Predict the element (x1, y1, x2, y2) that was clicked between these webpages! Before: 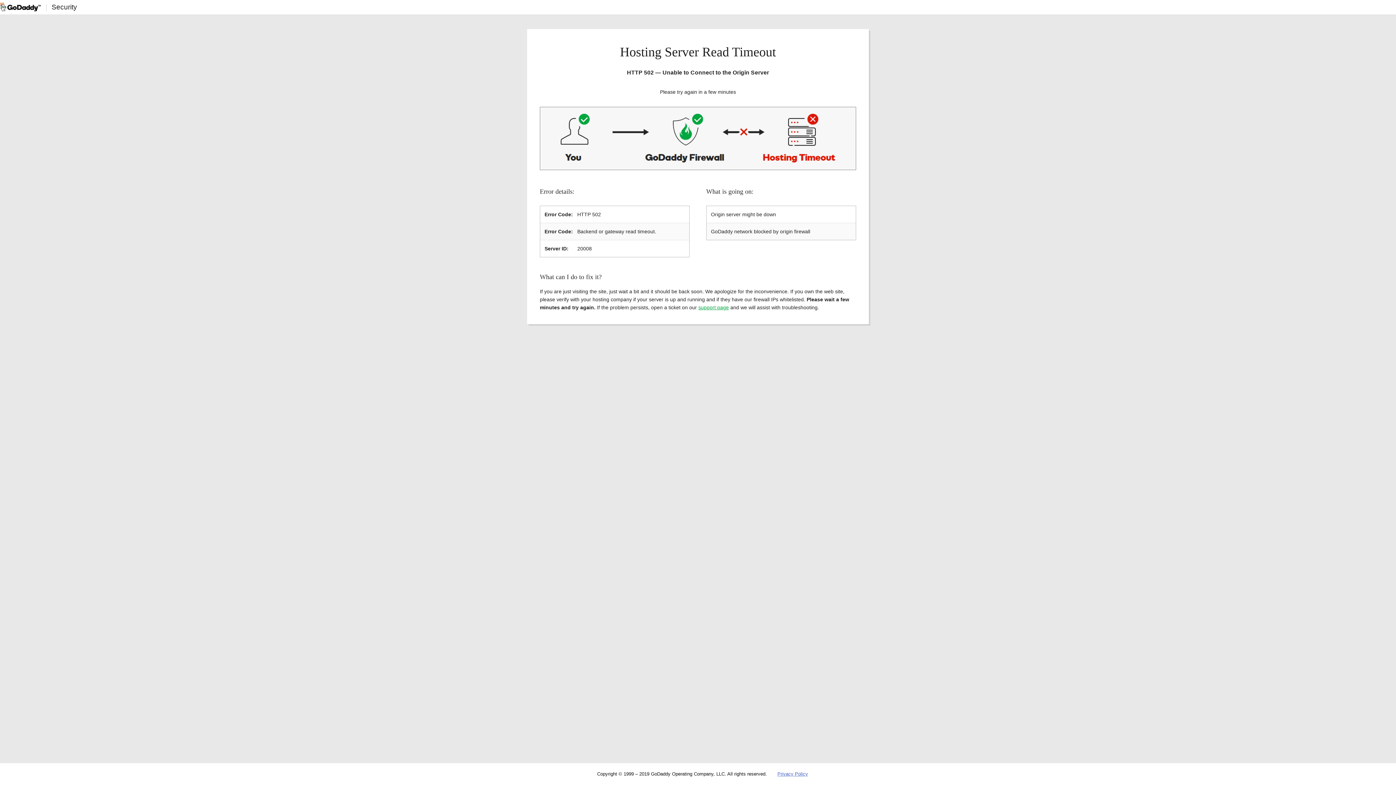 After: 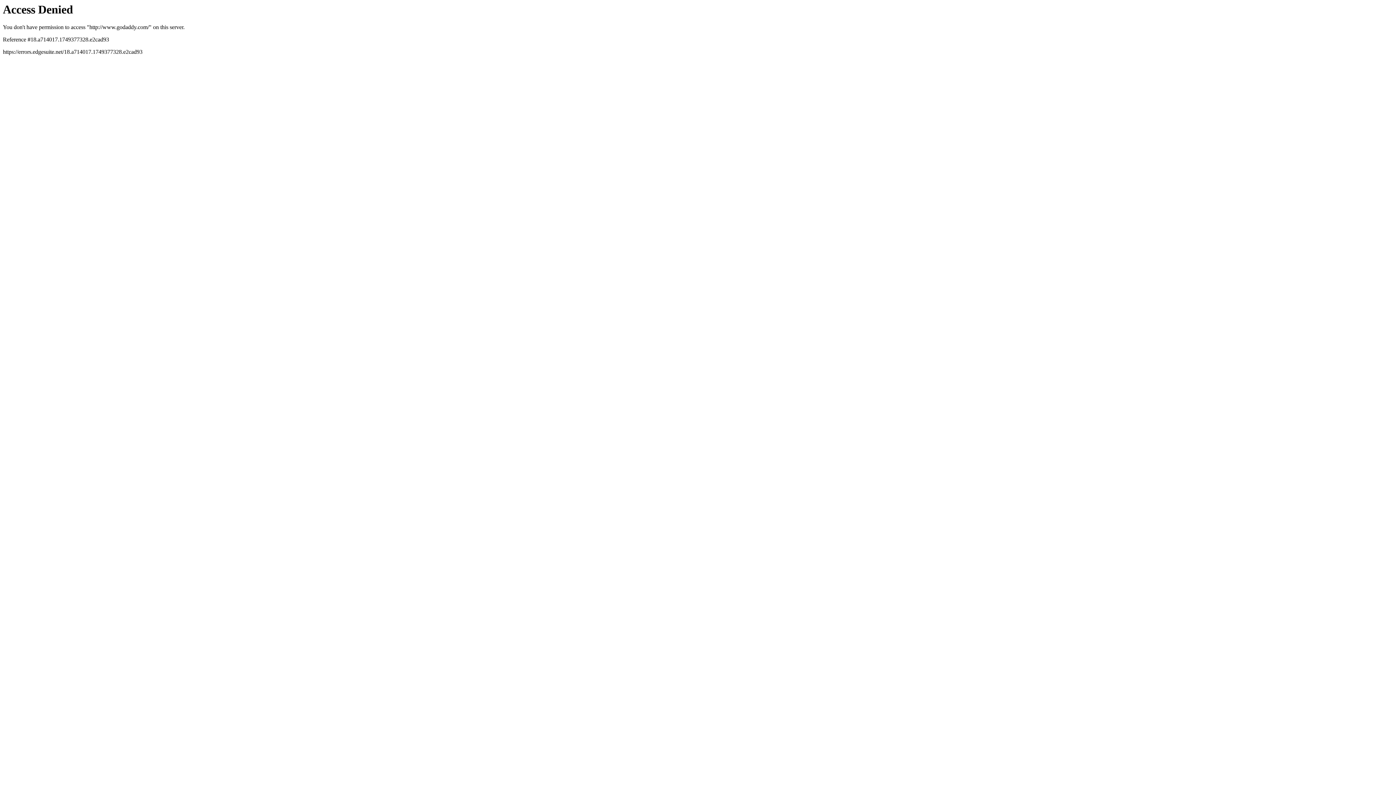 Action: bbox: (0, 2, 40, 11)